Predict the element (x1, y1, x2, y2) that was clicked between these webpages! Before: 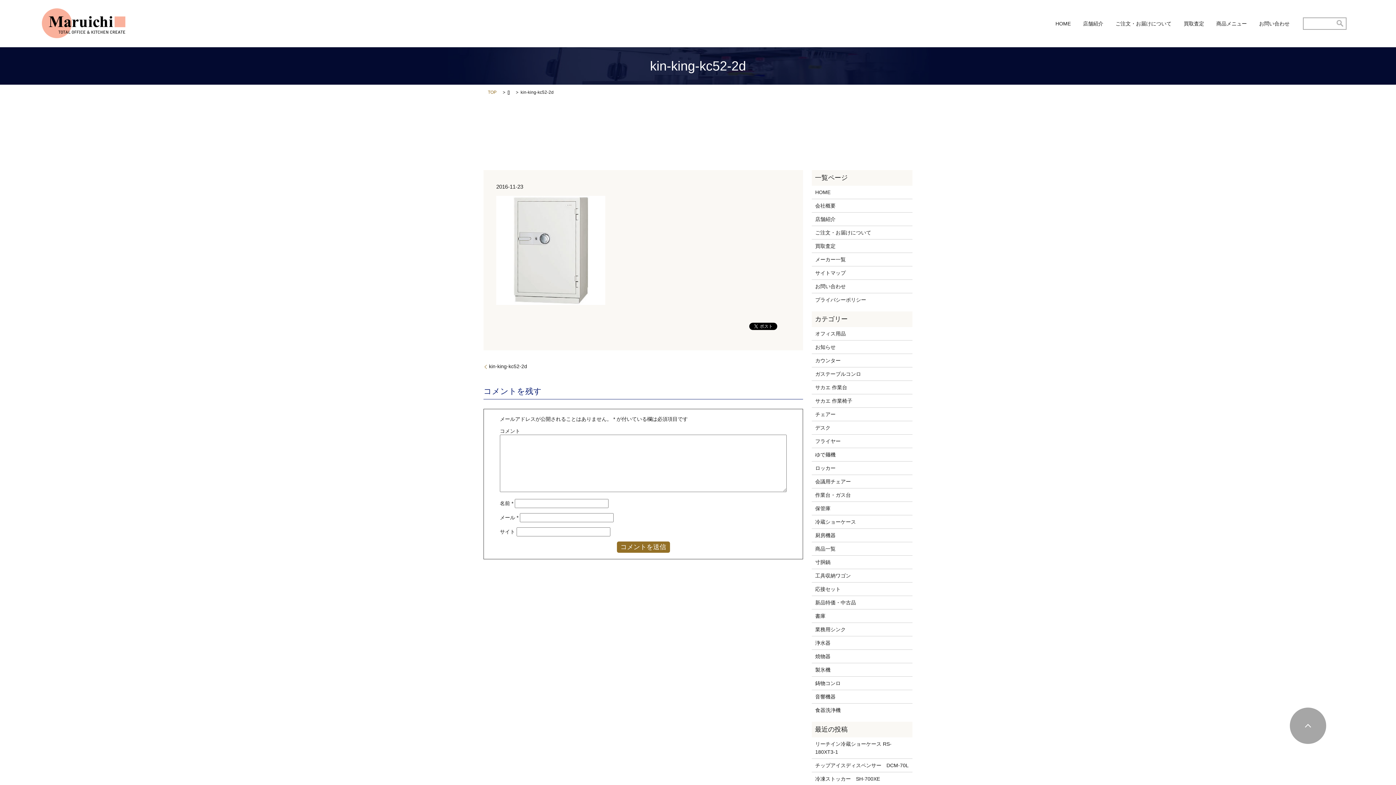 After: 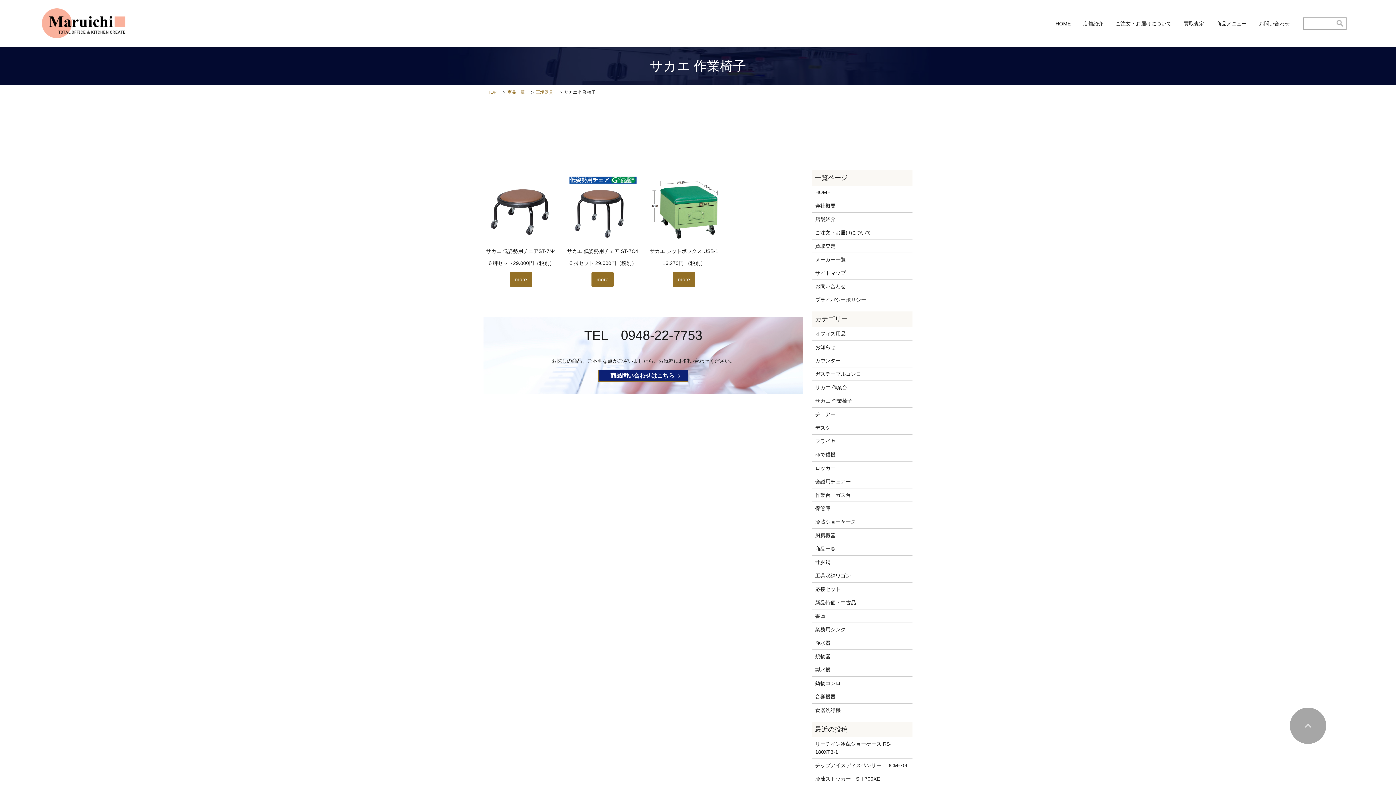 Action: label: サカエ 作業椅子 bbox: (815, 397, 909, 405)